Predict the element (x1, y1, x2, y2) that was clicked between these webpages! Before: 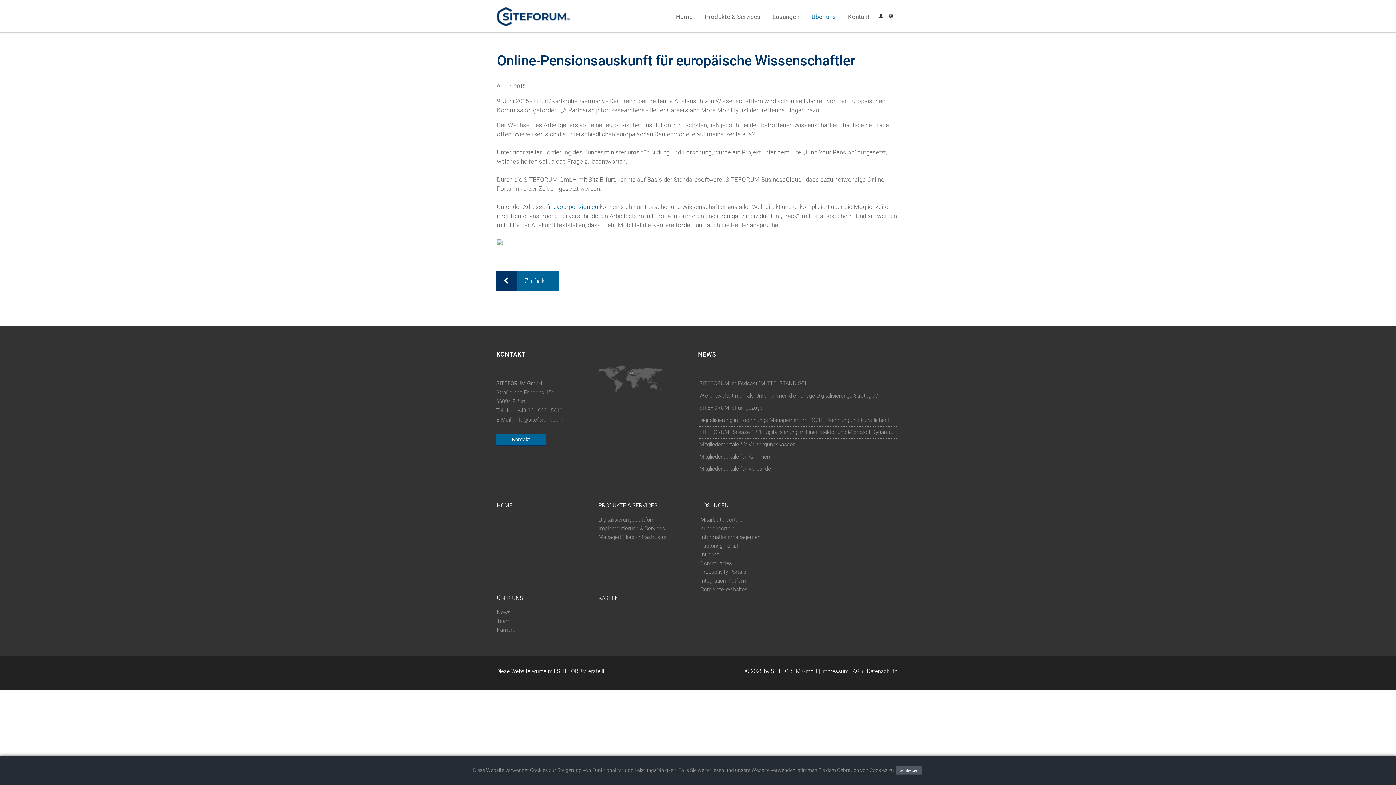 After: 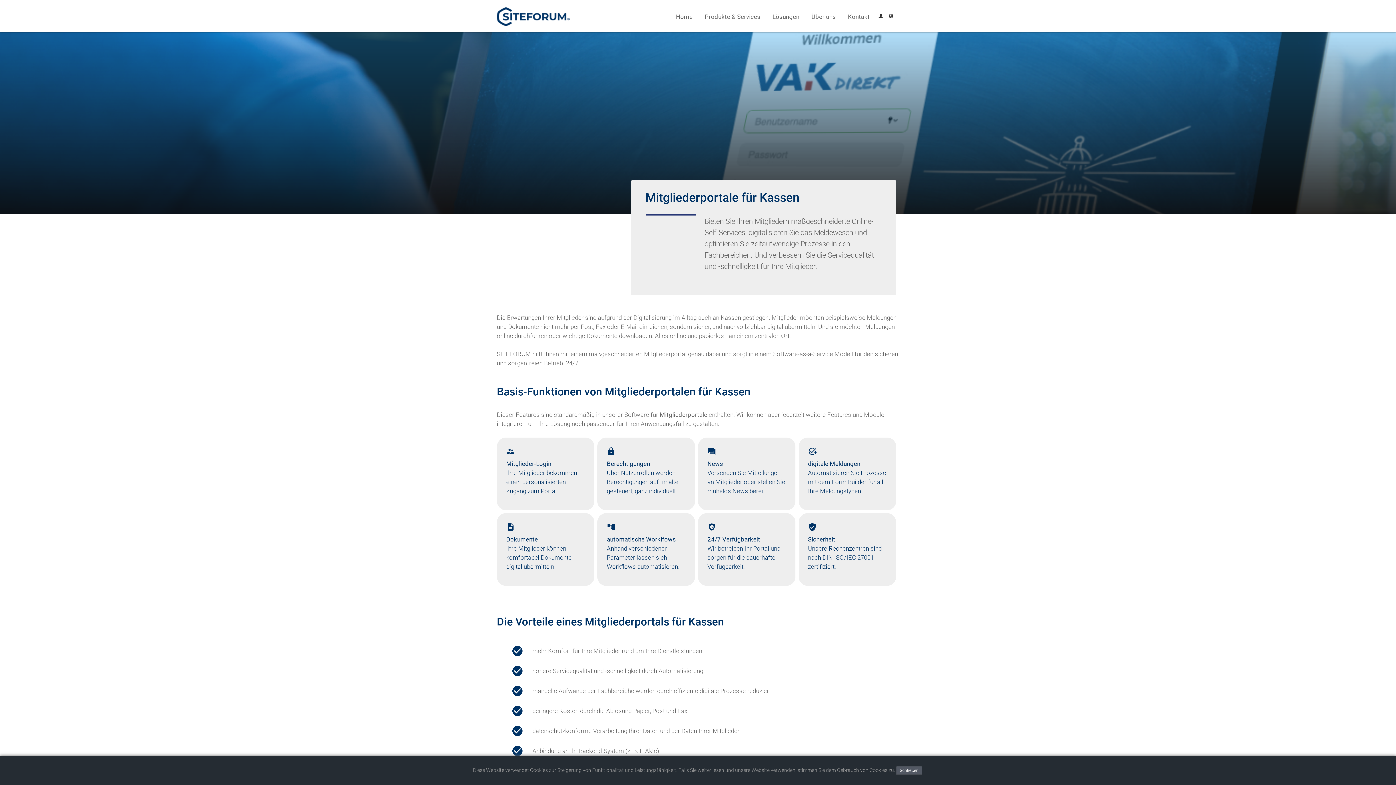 Action: bbox: (598, 592, 630, 603) label: KASSEN